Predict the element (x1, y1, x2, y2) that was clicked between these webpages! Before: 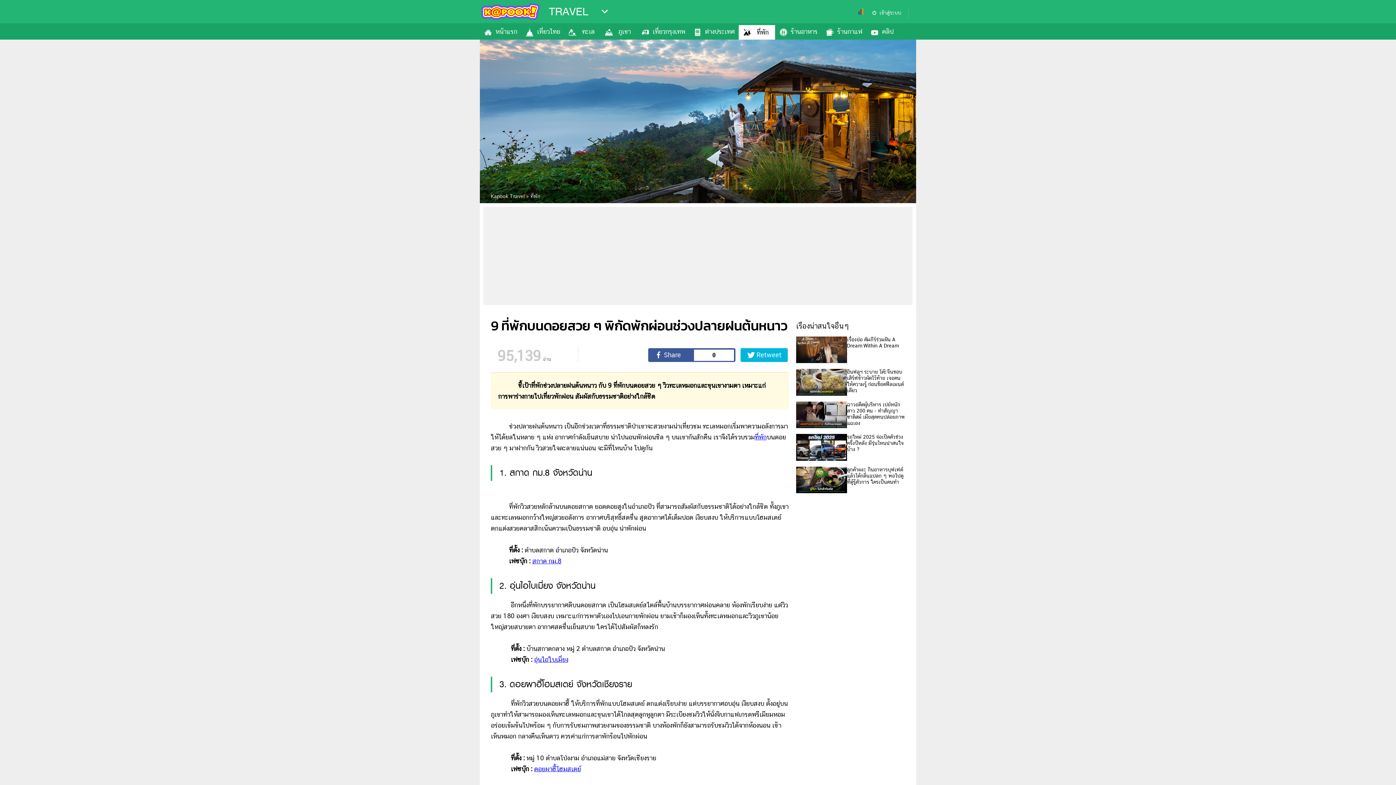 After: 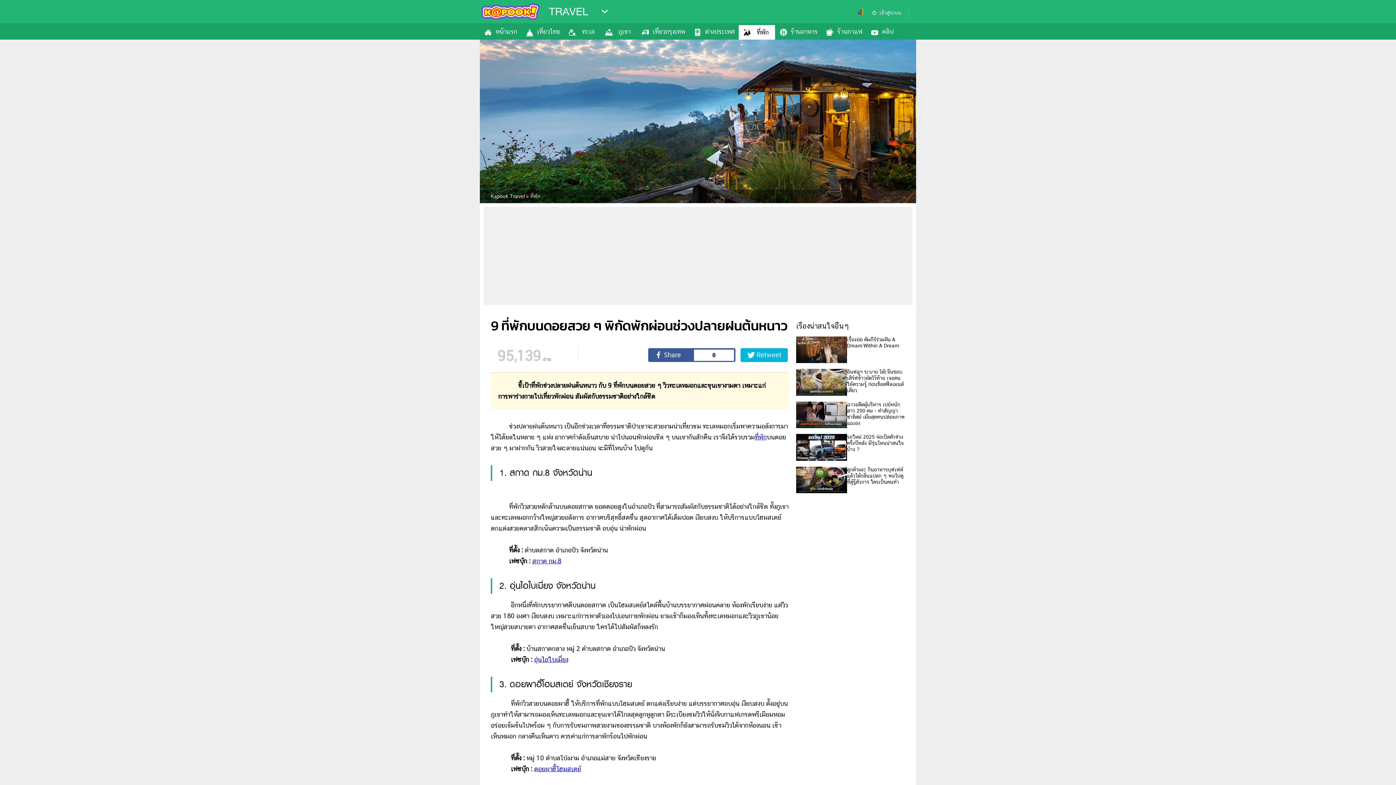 Action: label: ดอยผาฮี้โฮมสเตย์ bbox: (534, 765, 581, 772)